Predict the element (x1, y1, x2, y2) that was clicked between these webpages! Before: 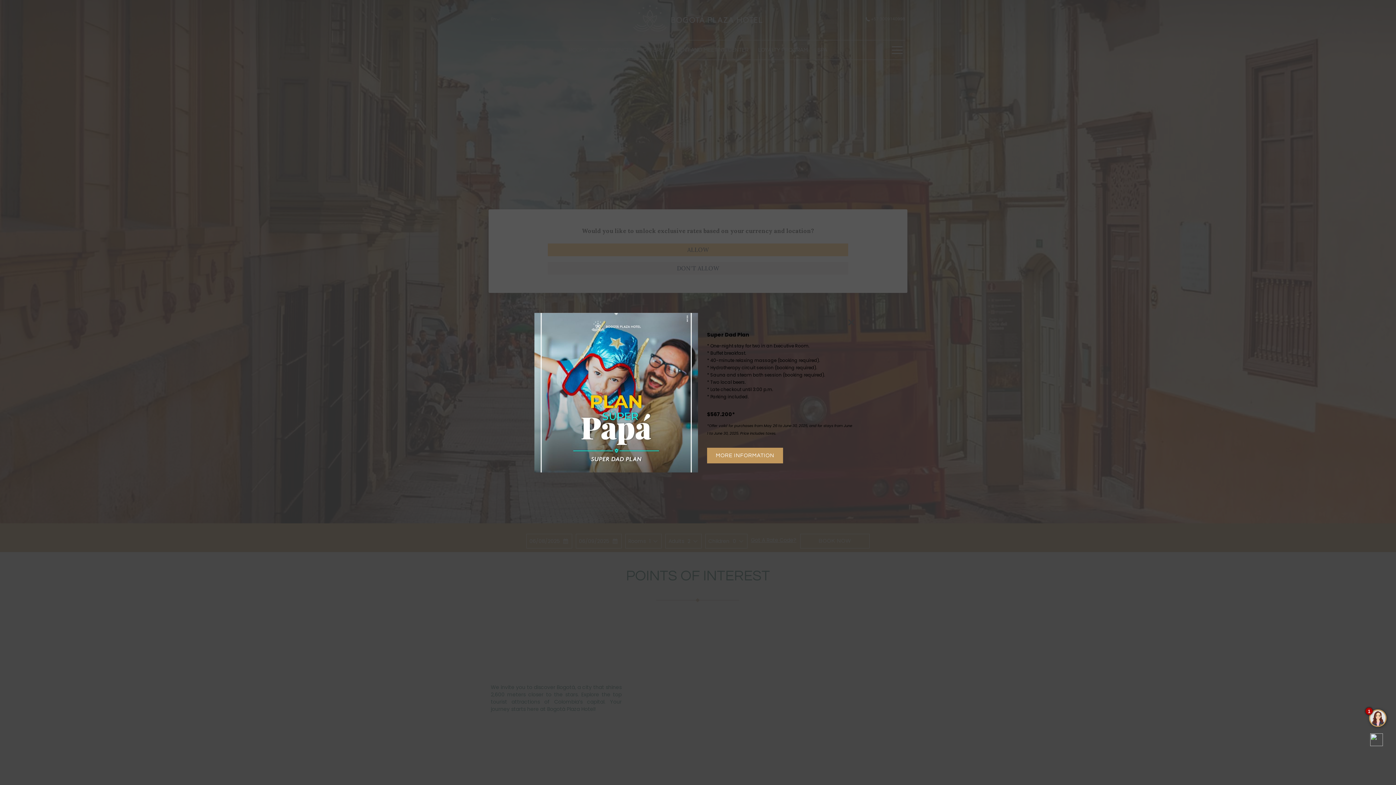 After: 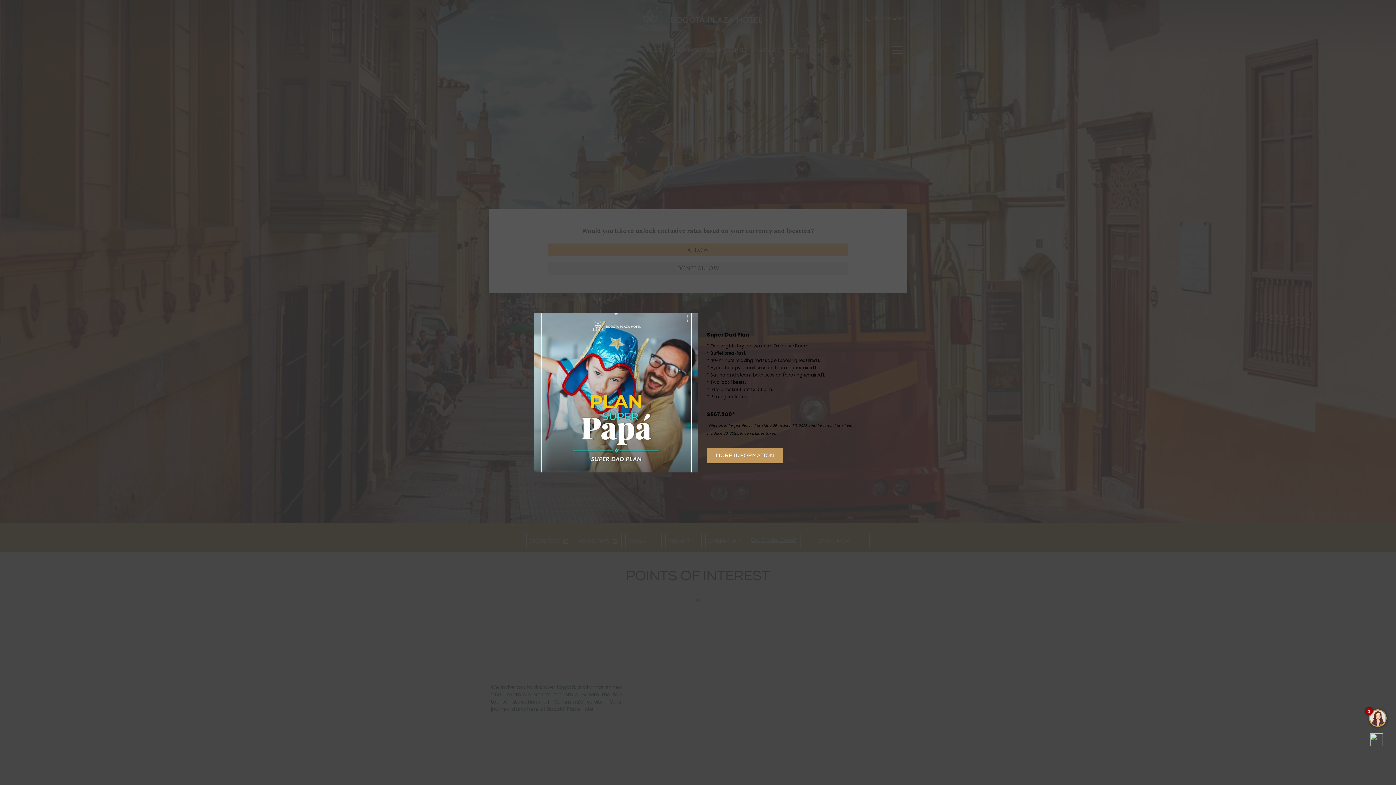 Action: bbox: (1370, 735, 1383, 744)